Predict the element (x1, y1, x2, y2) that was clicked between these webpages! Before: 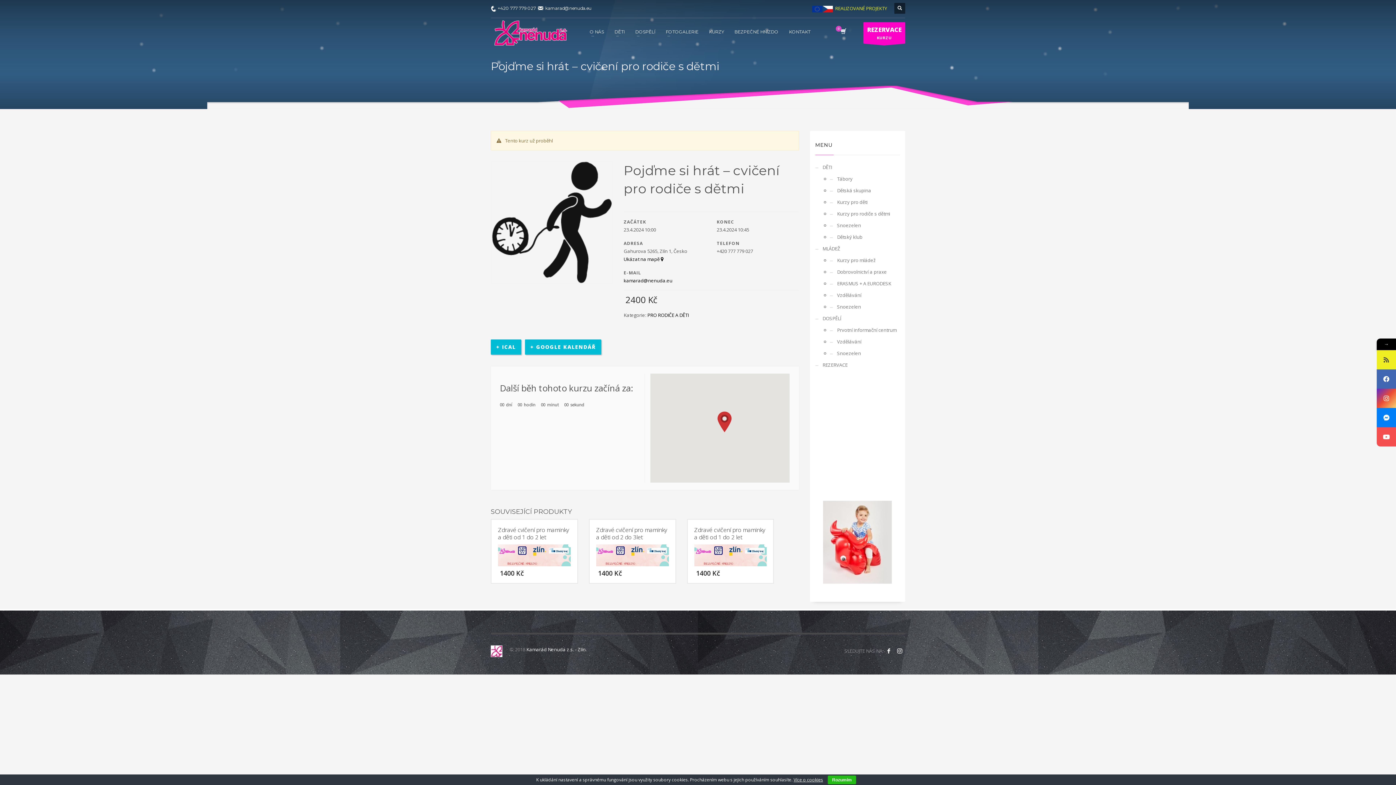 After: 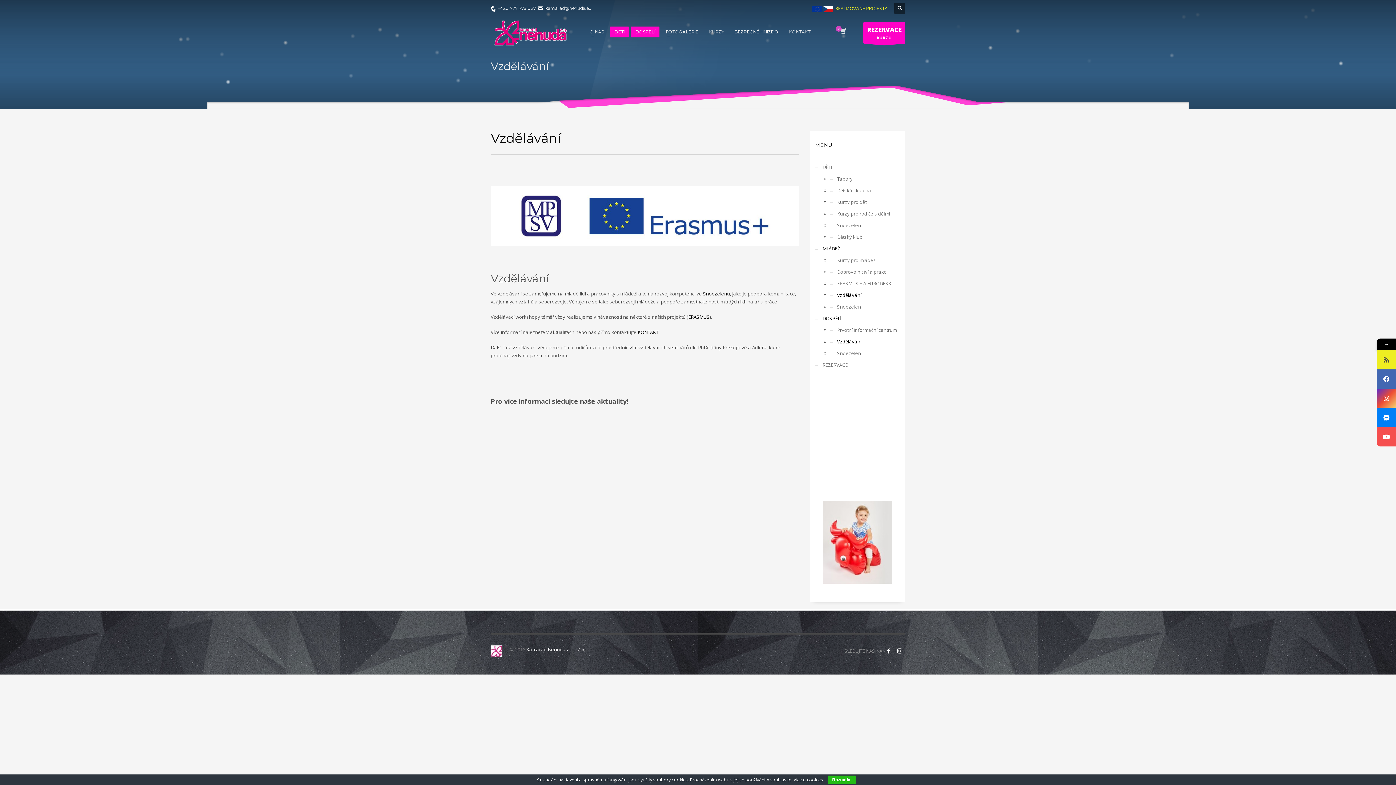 Action: bbox: (830, 289, 900, 301) label: Vzdělávání